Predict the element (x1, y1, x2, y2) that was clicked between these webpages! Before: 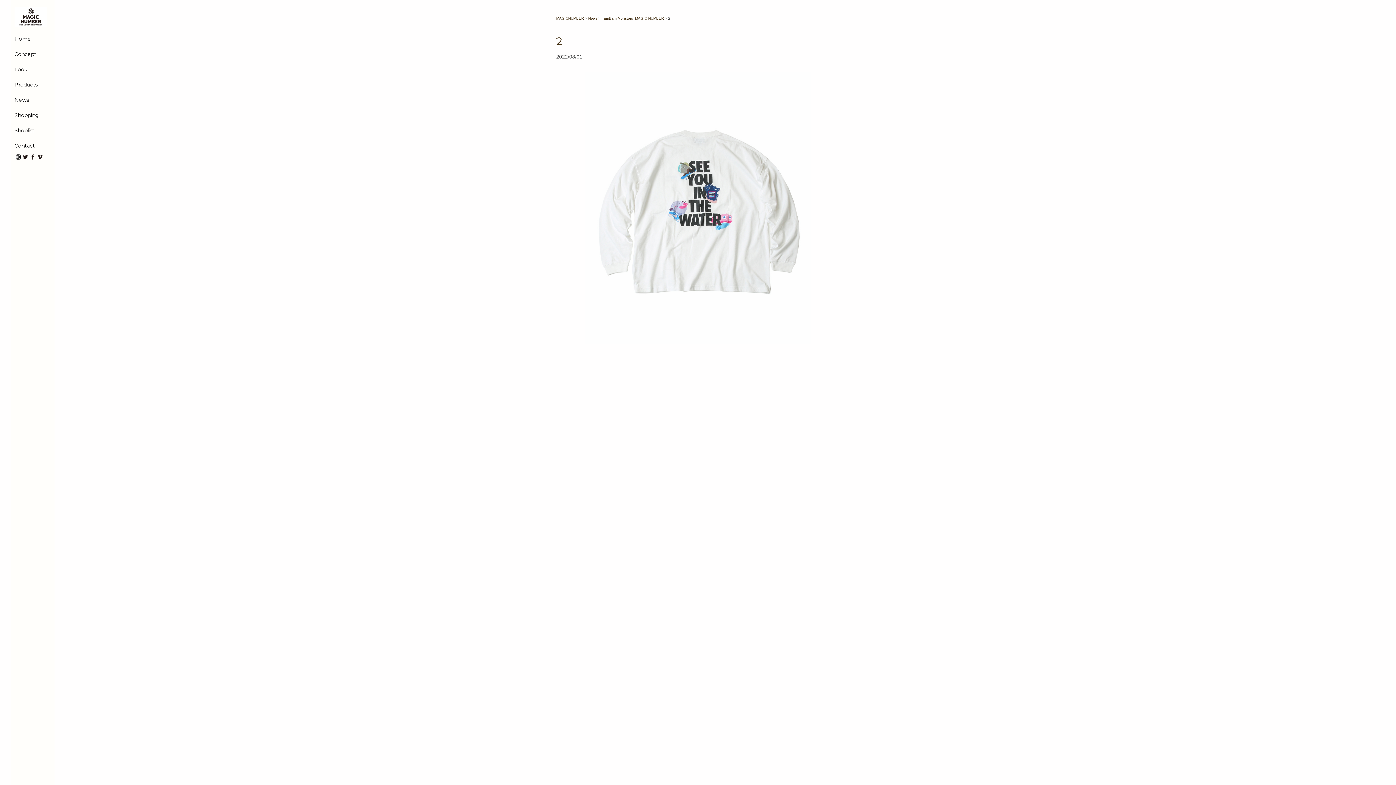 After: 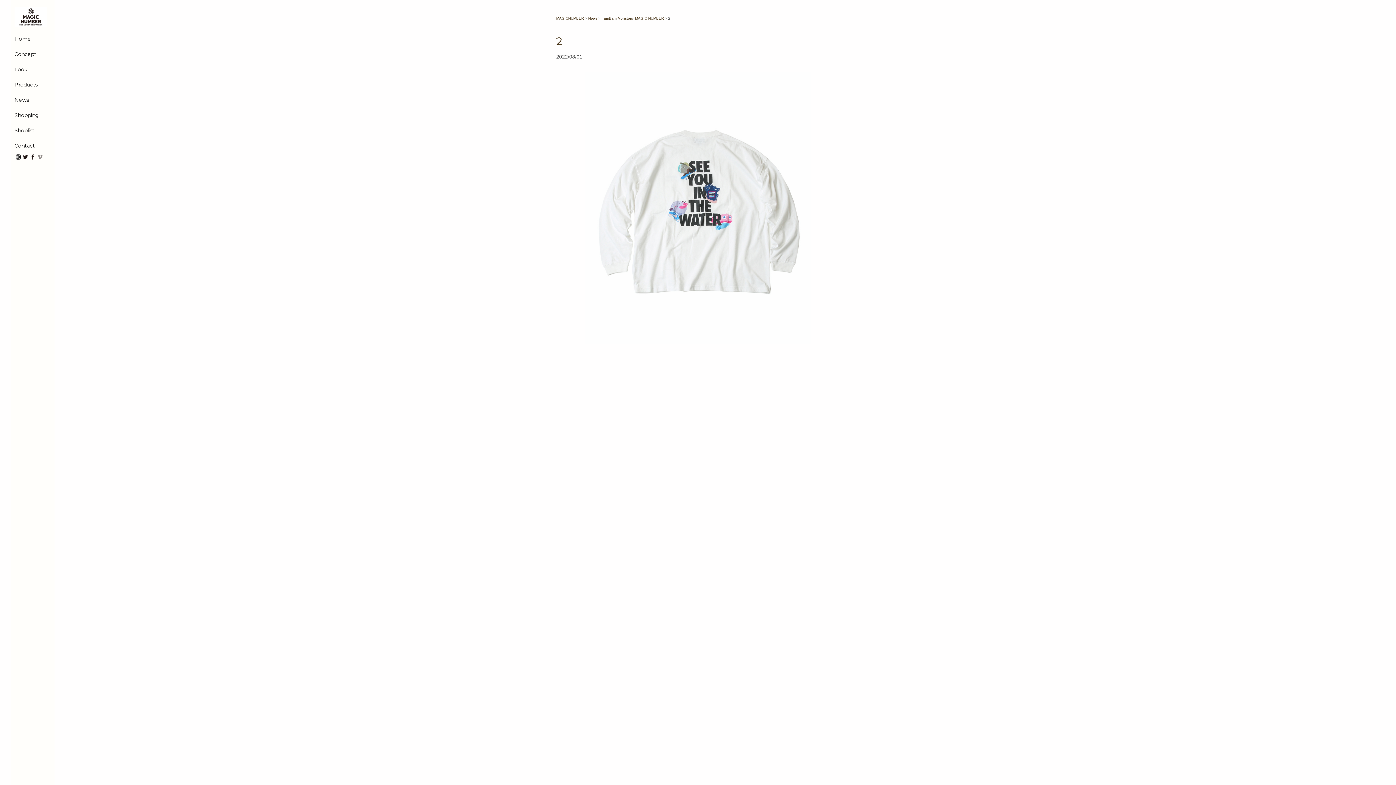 Action: bbox: (36, 156, 43, 161)